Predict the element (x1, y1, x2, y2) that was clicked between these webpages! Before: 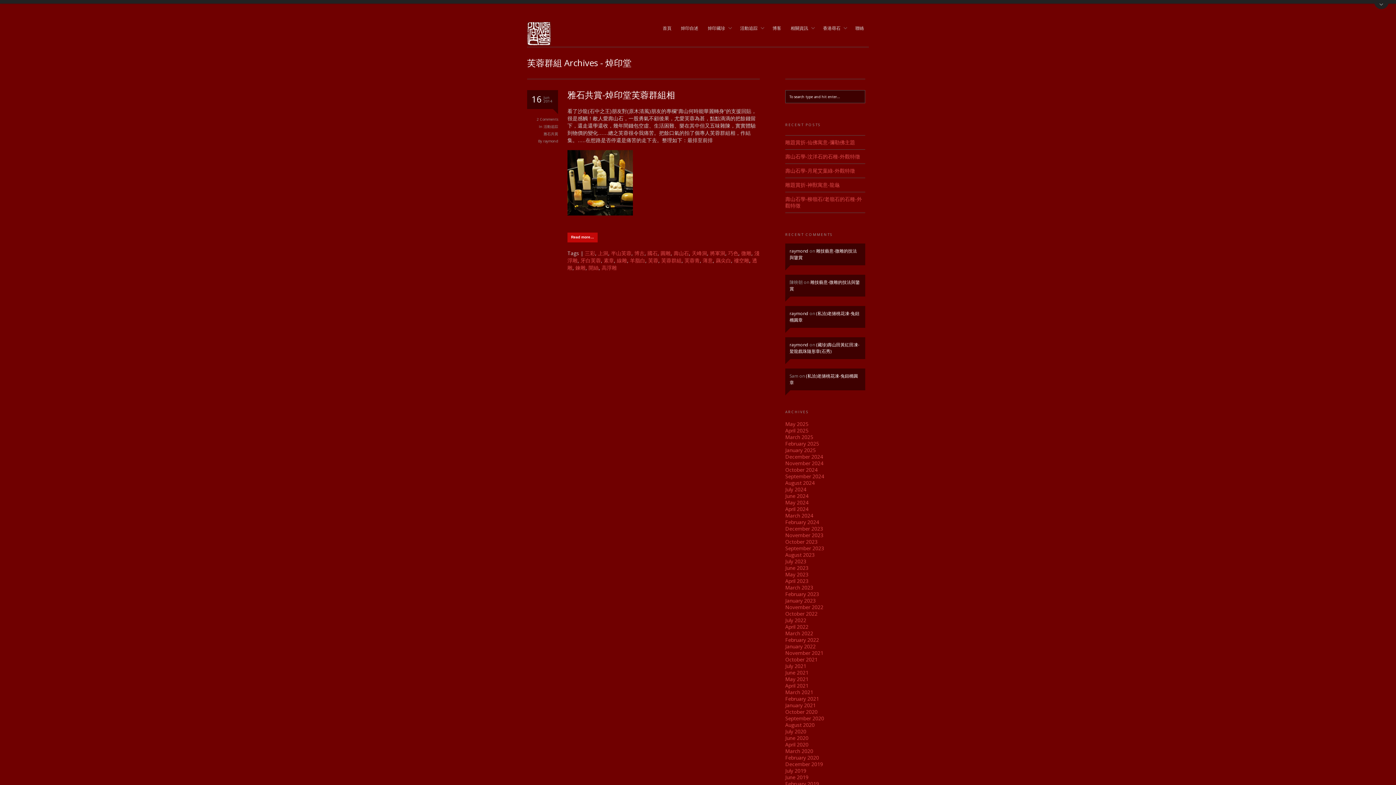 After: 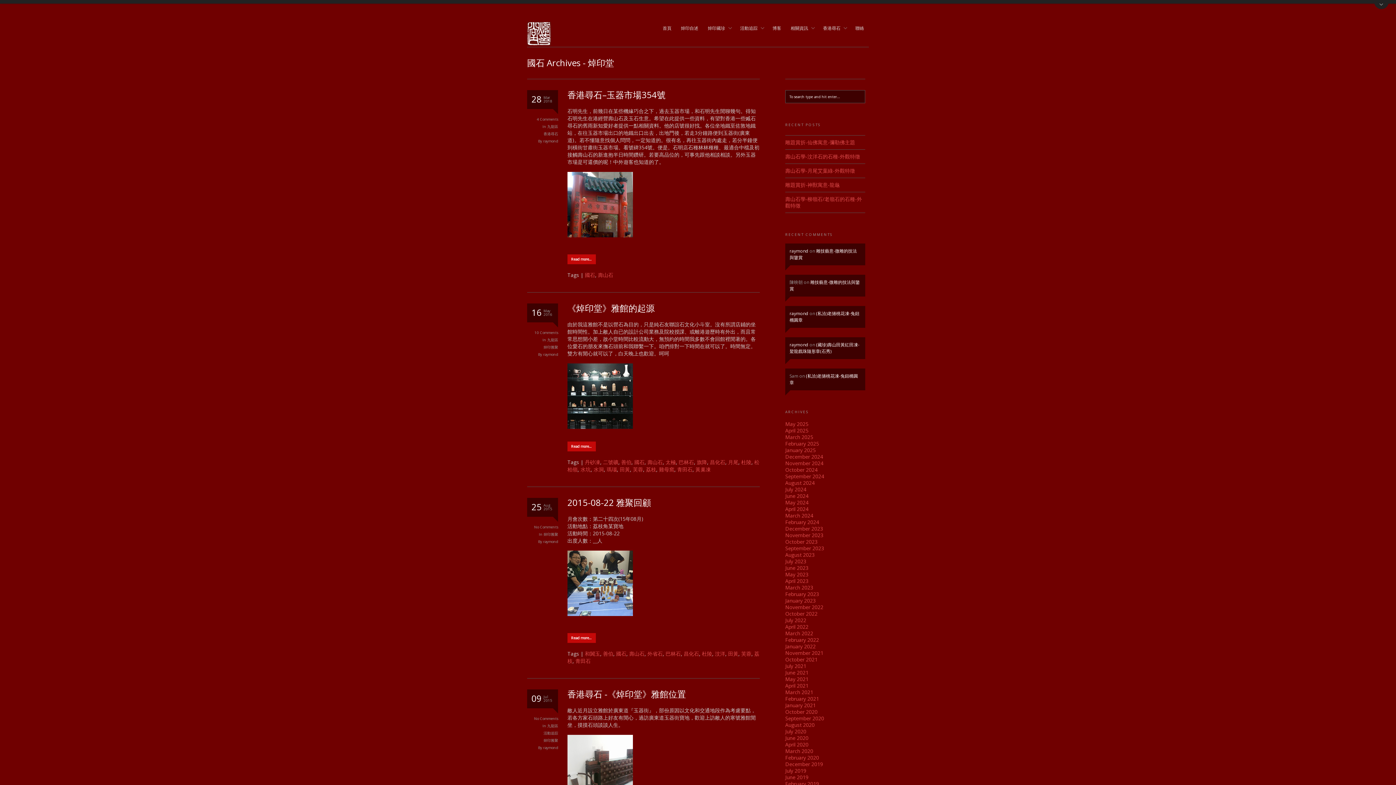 Action: bbox: (647, 249, 657, 256) label: 國石